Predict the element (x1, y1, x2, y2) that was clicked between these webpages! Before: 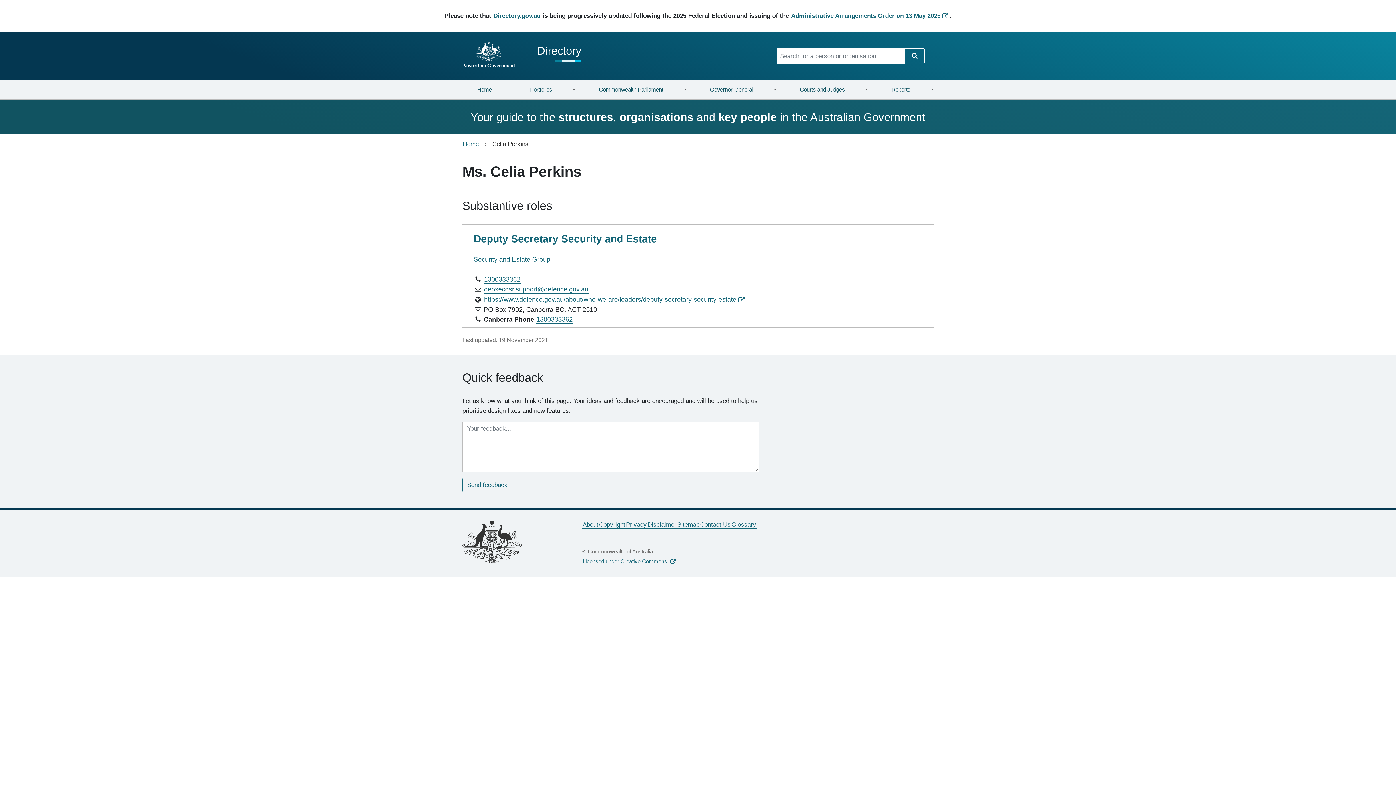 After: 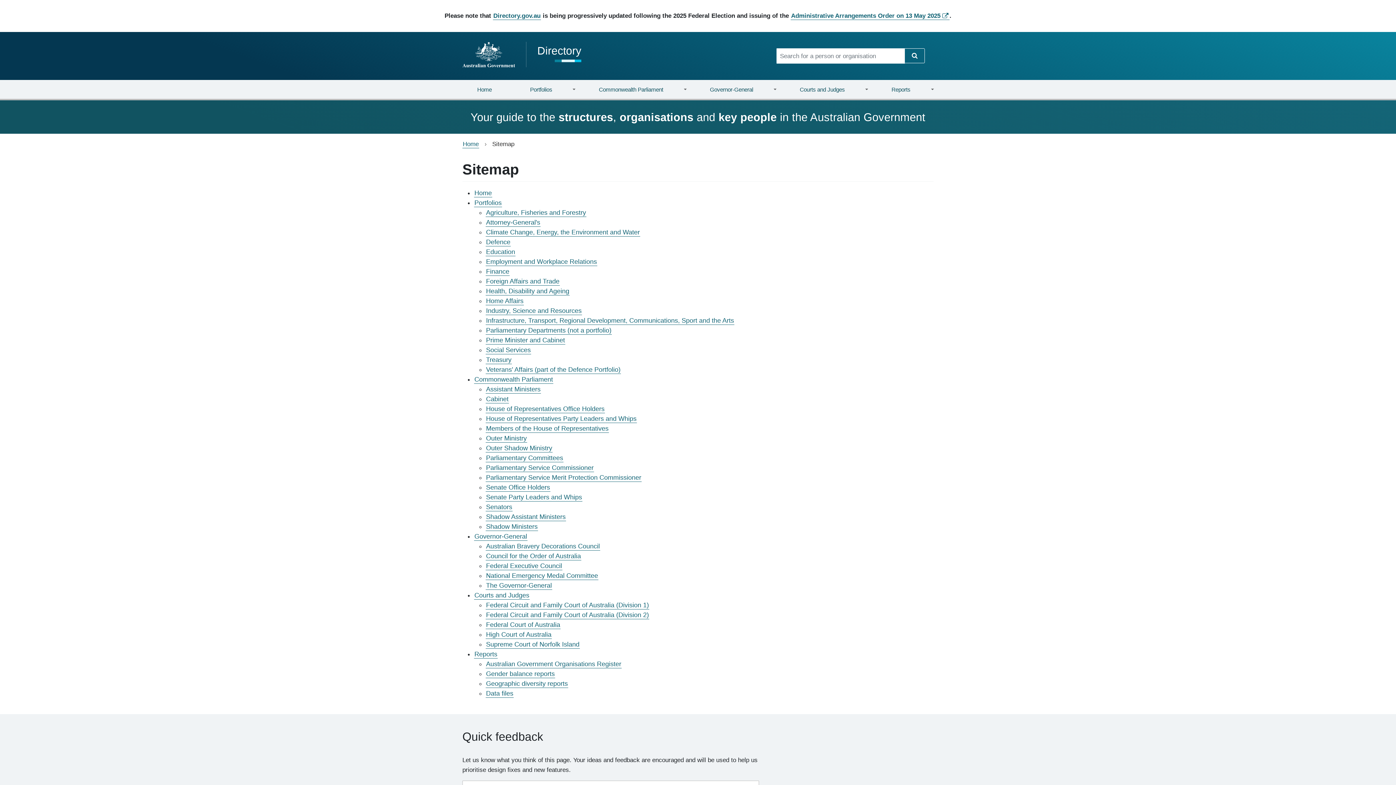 Action: bbox: (677, 521, 700, 529) label: Sitemap